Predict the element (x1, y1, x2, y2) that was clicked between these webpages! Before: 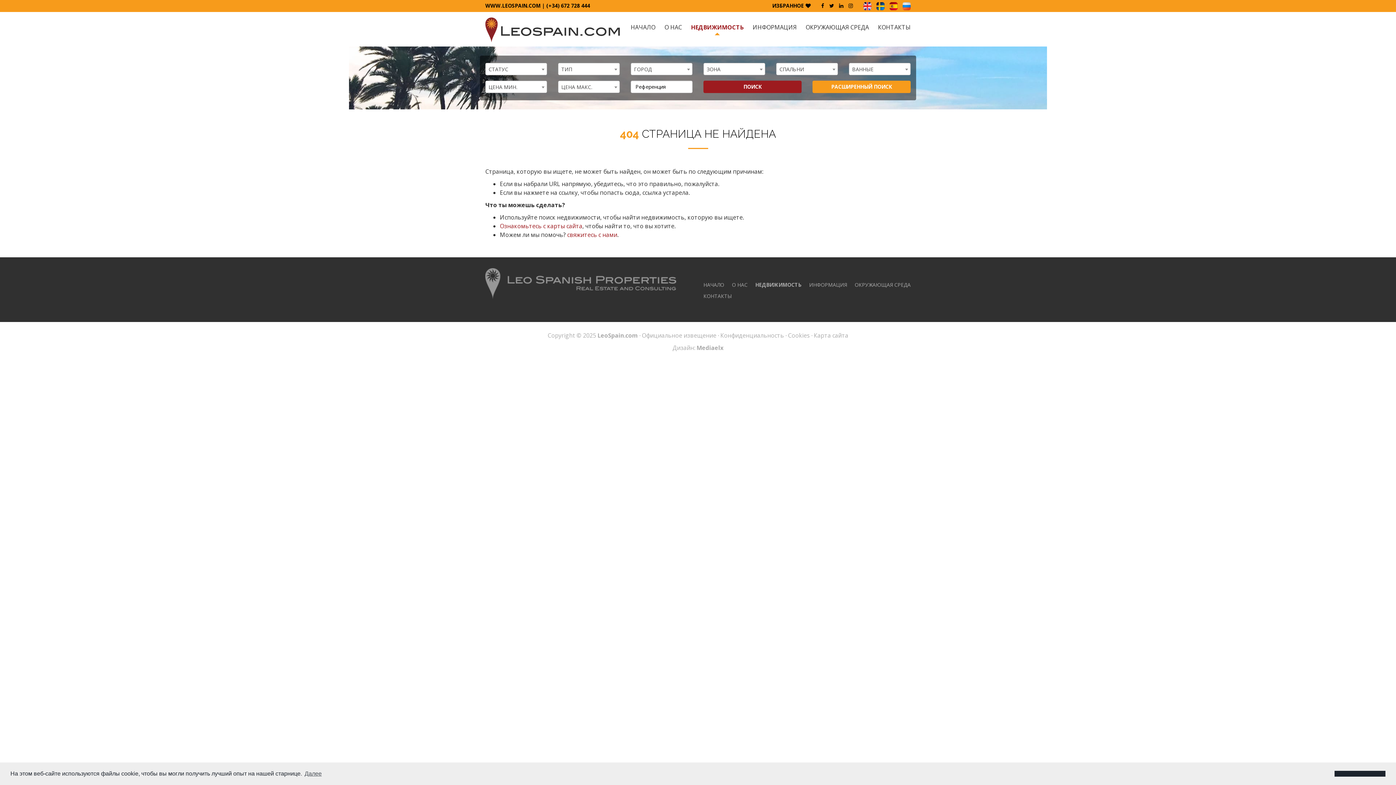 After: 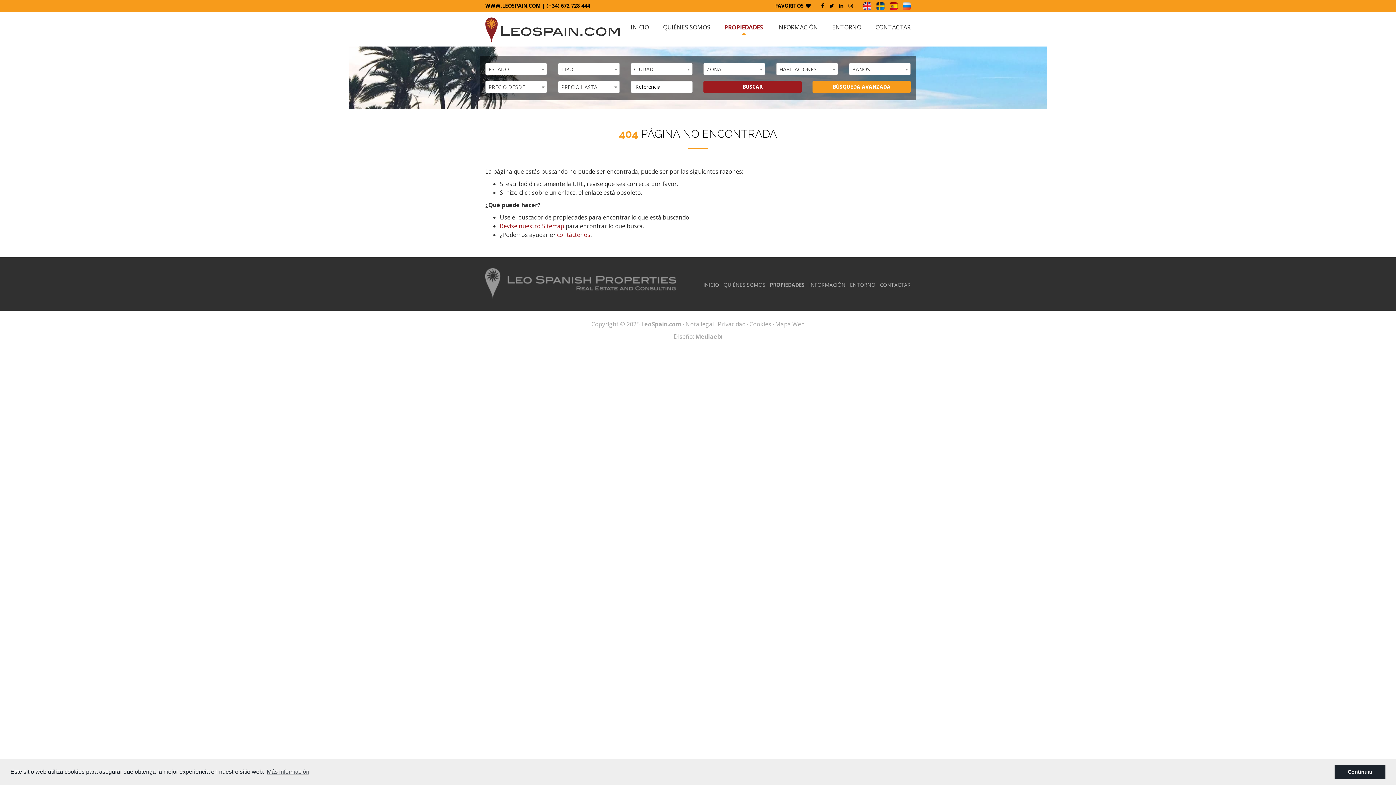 Action: bbox: (889, 2, 897, 9)